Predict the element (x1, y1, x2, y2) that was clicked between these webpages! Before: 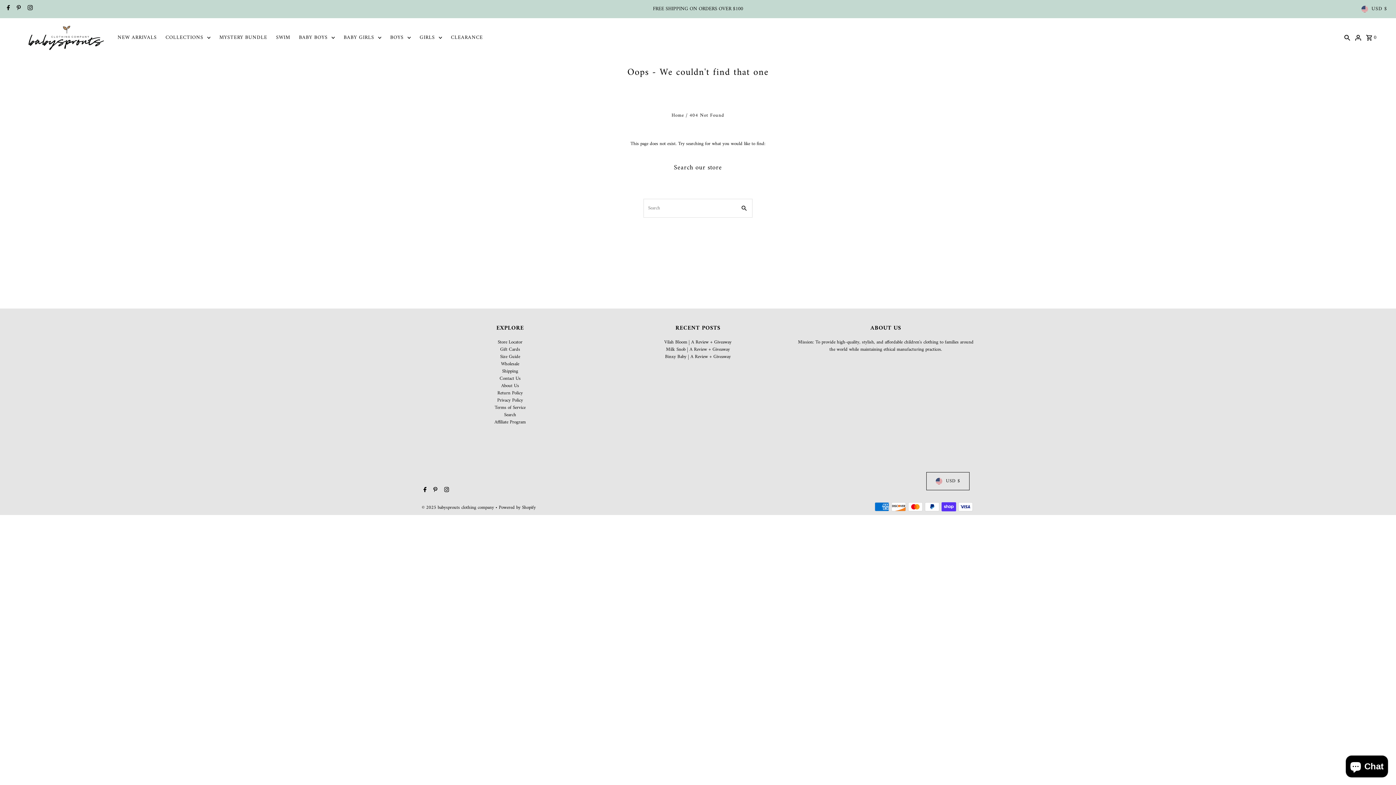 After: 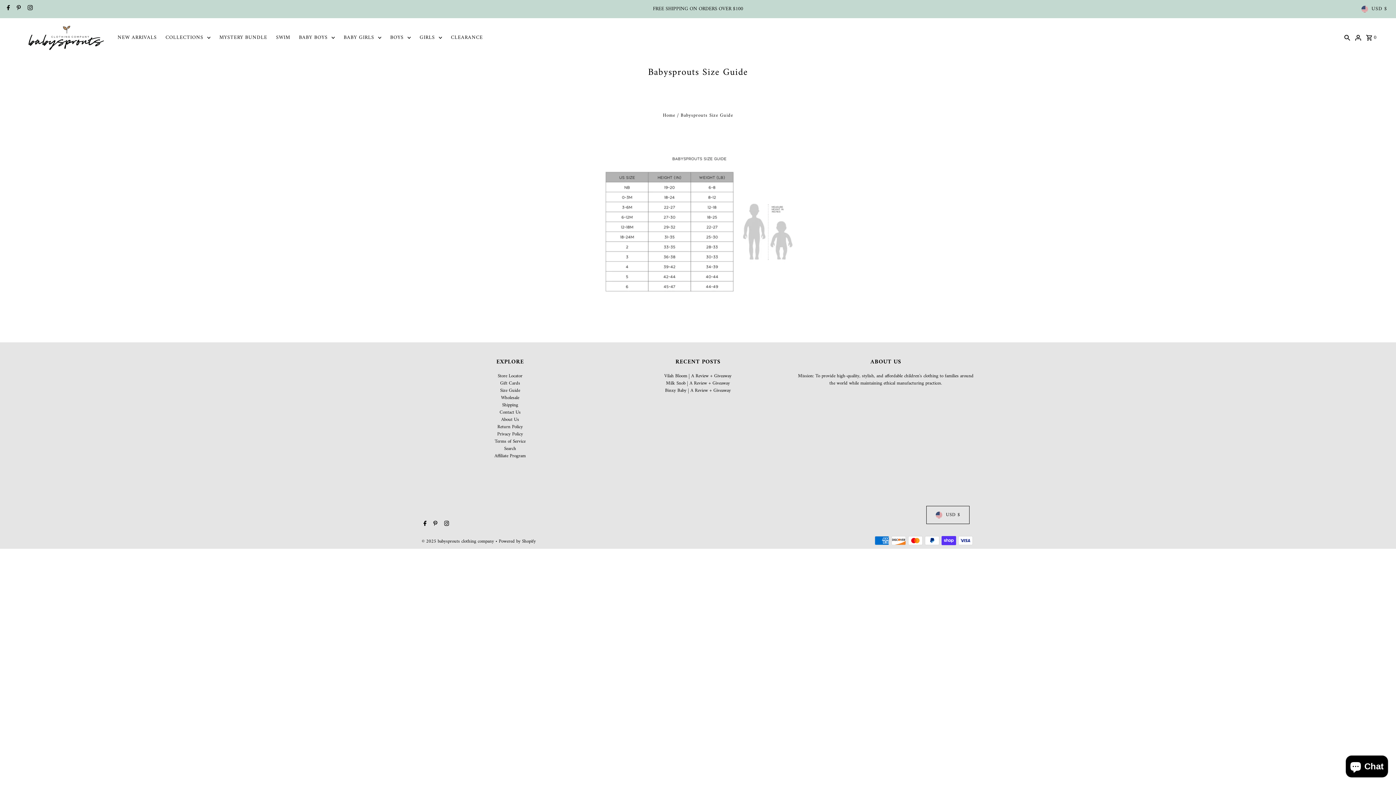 Action: bbox: (500, 352, 520, 360) label: Size Guide